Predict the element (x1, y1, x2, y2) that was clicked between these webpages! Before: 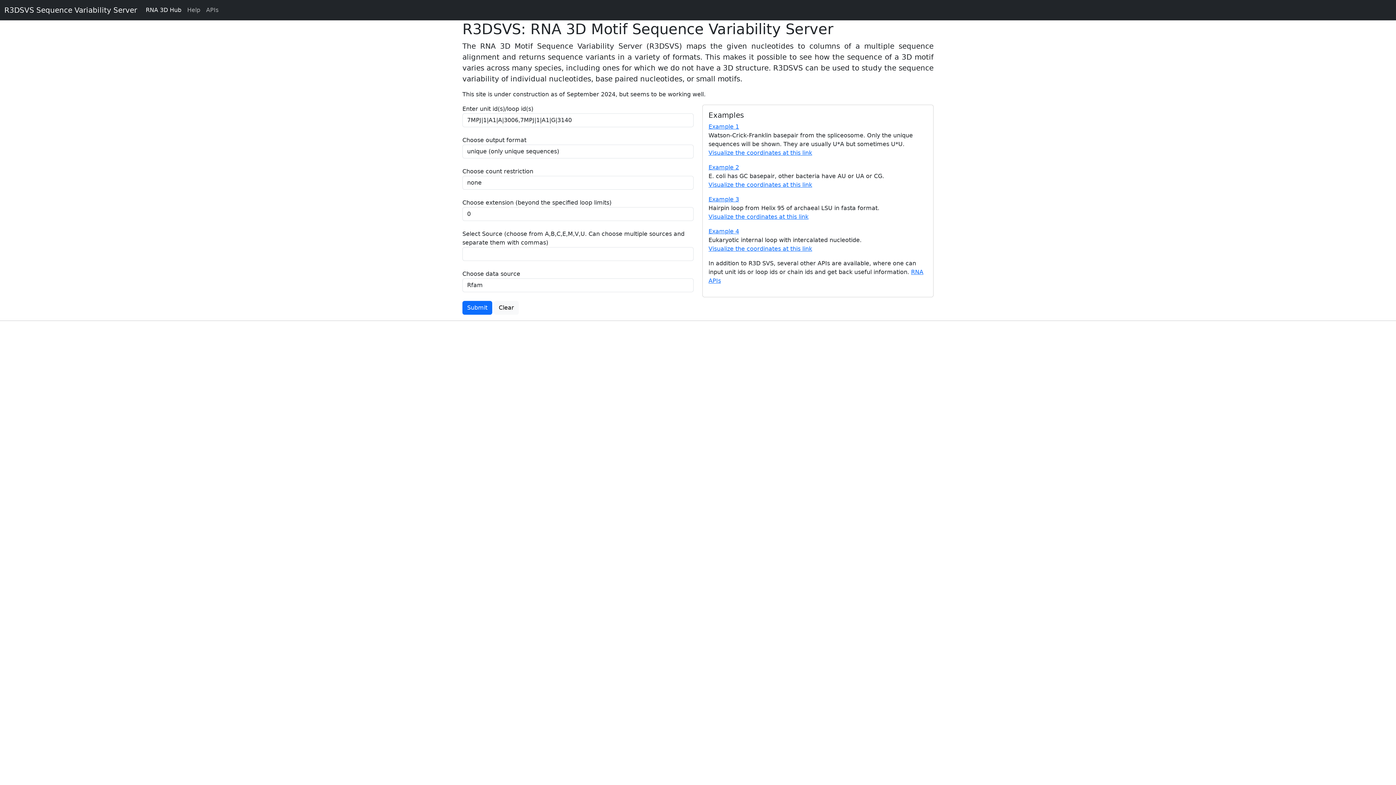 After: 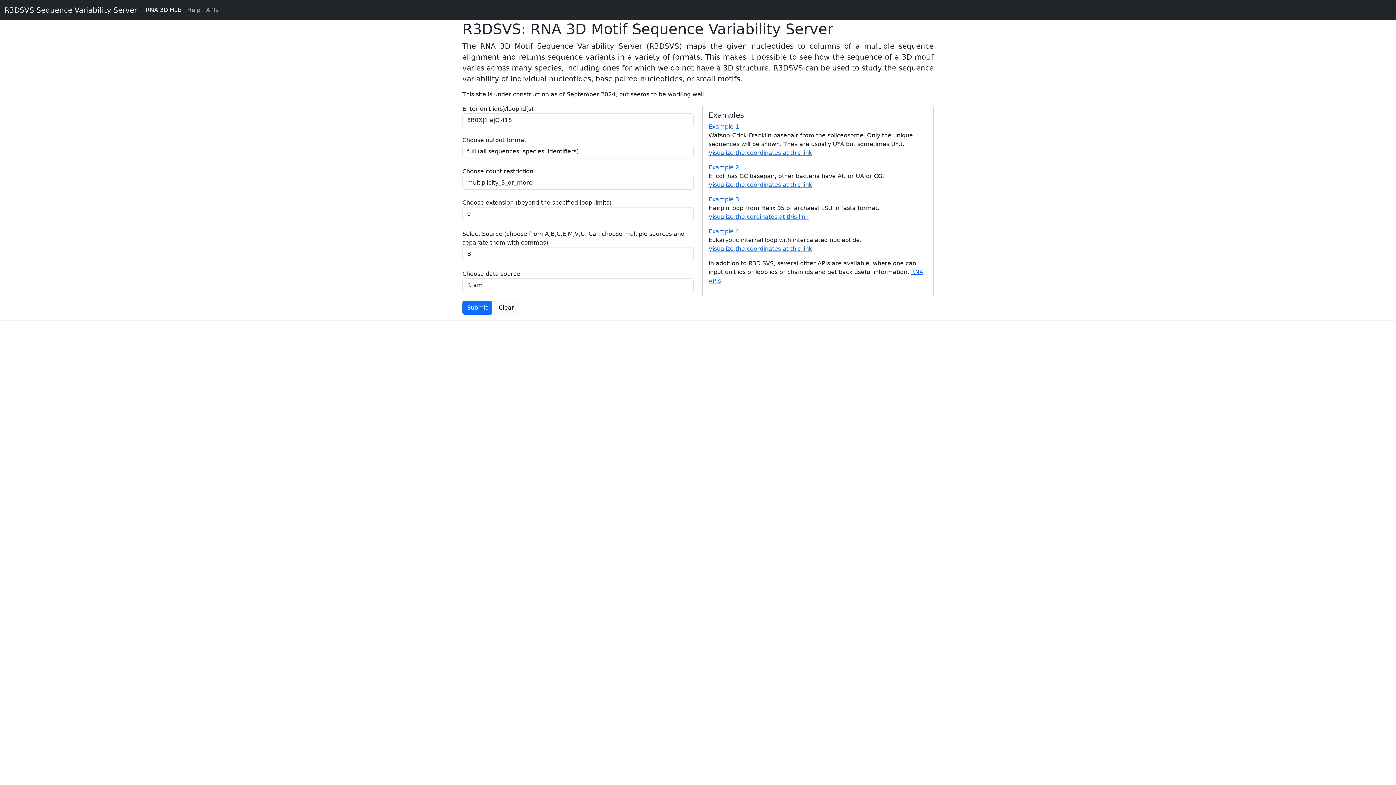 Action: bbox: (708, 164, 739, 170) label: Example 2